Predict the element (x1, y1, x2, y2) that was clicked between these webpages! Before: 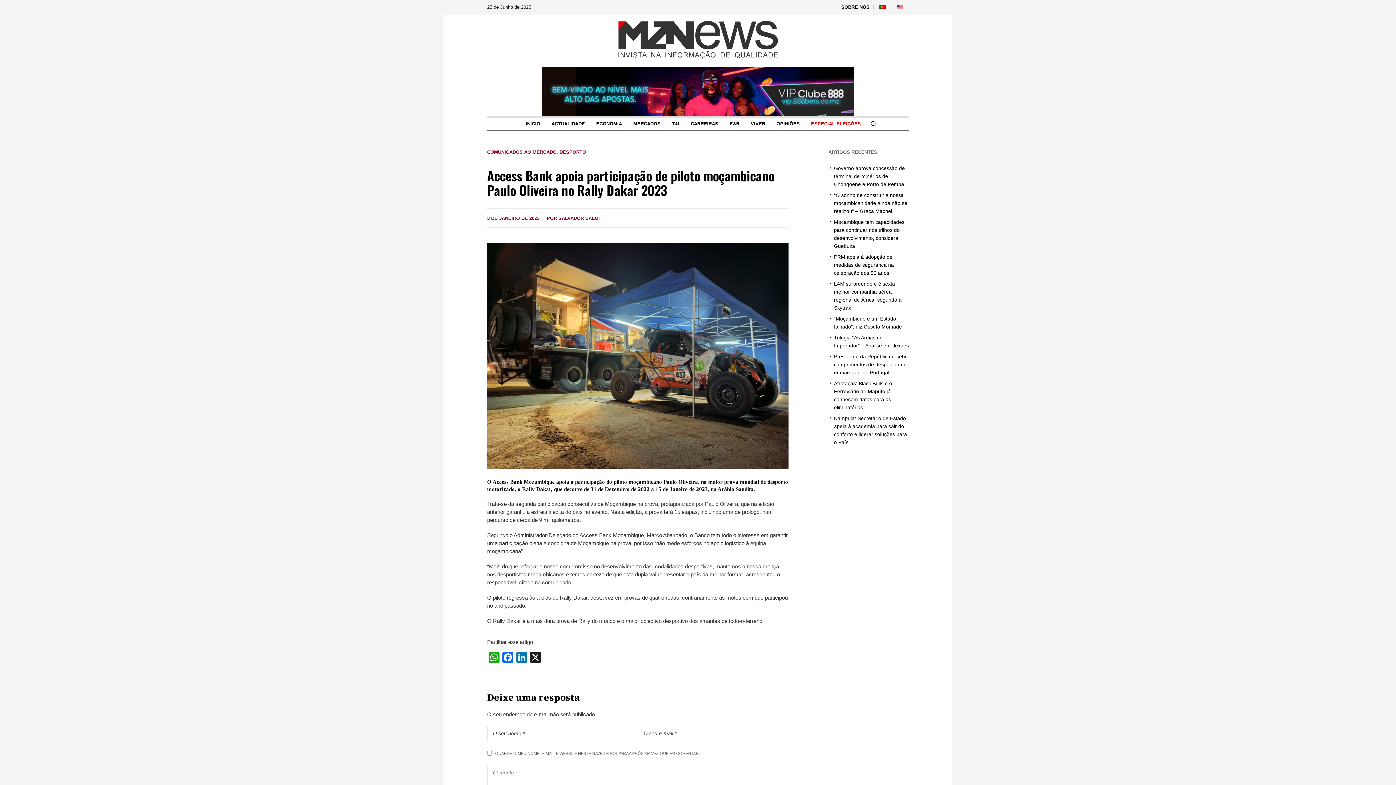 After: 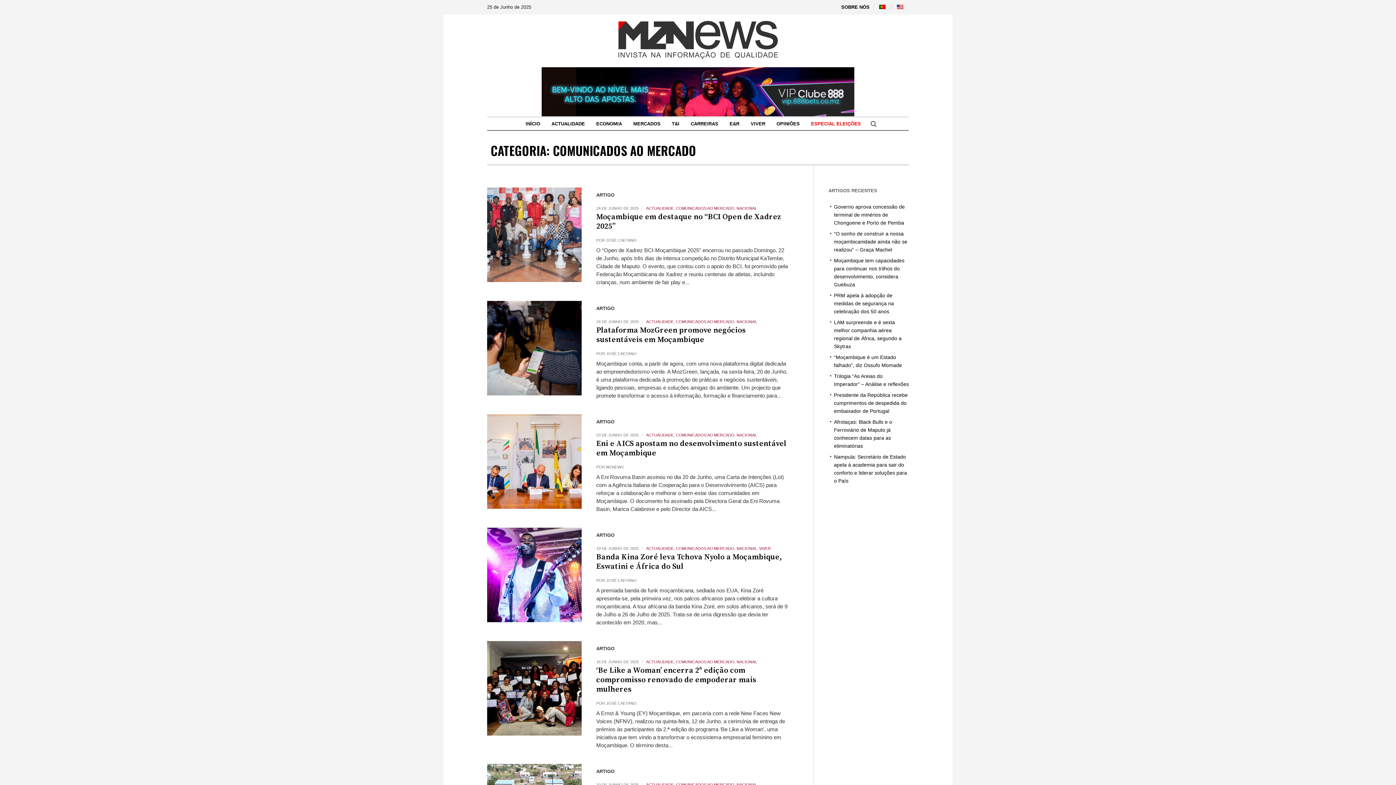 Action: label: COMUNICADOS AO MERCADO bbox: (487, 149, 556, 154)